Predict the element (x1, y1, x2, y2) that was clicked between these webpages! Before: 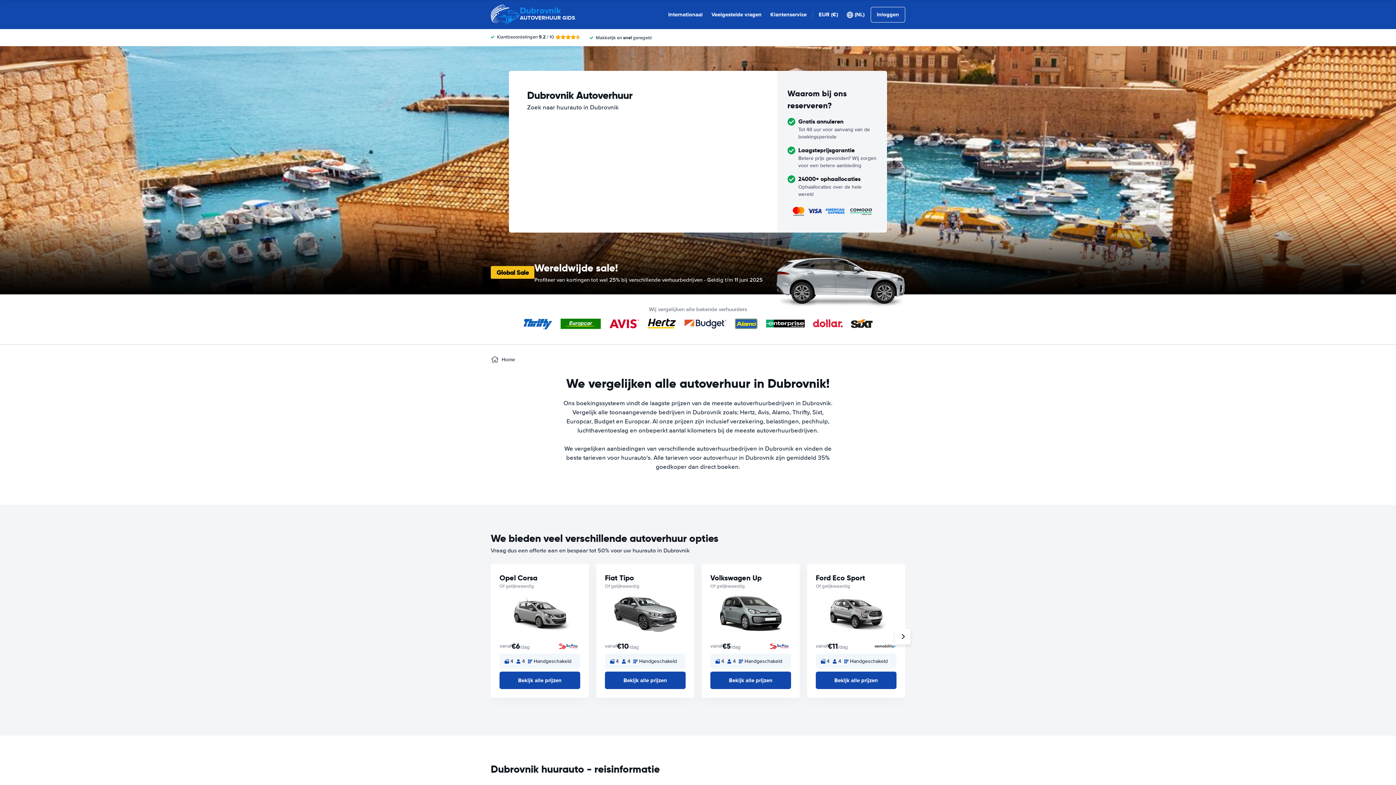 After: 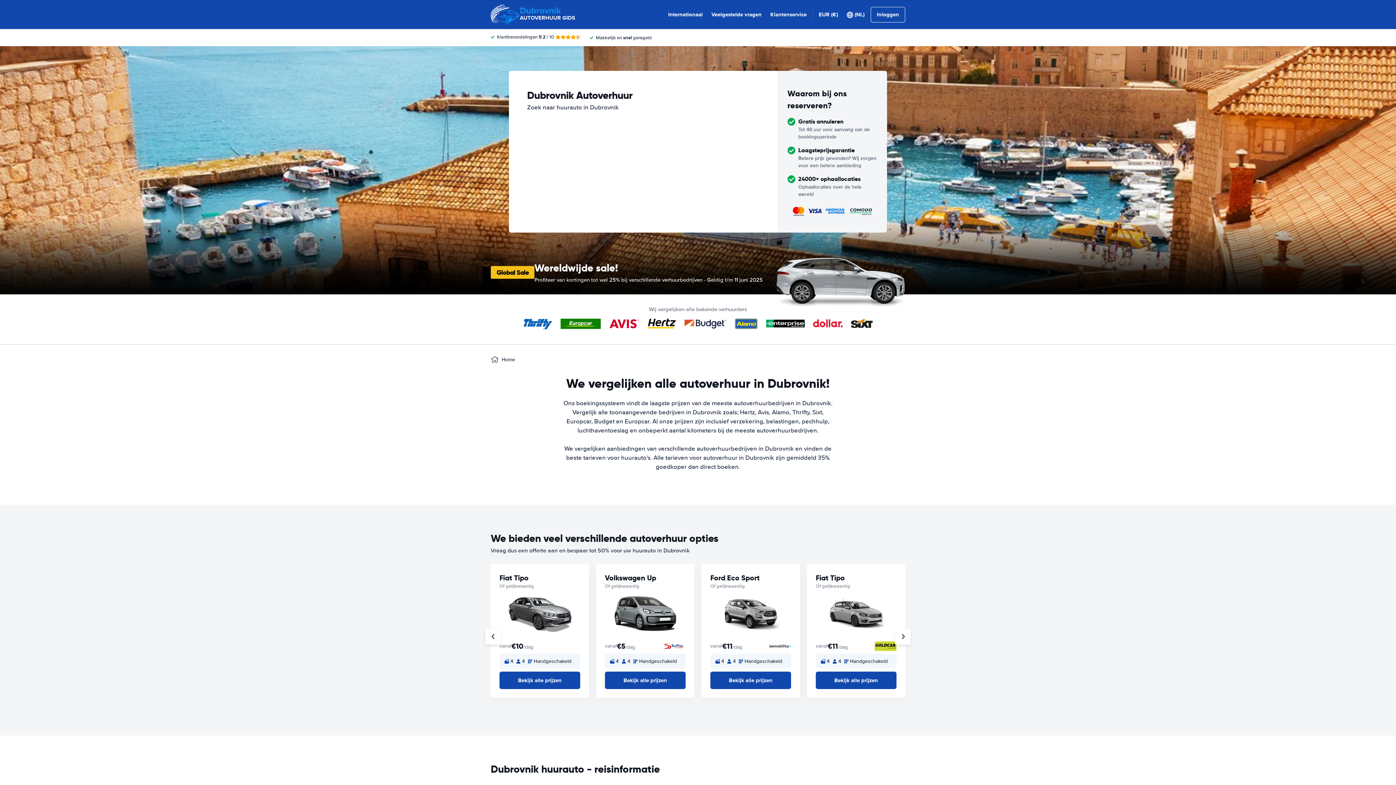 Action: bbox: (895, 629, 910, 644)